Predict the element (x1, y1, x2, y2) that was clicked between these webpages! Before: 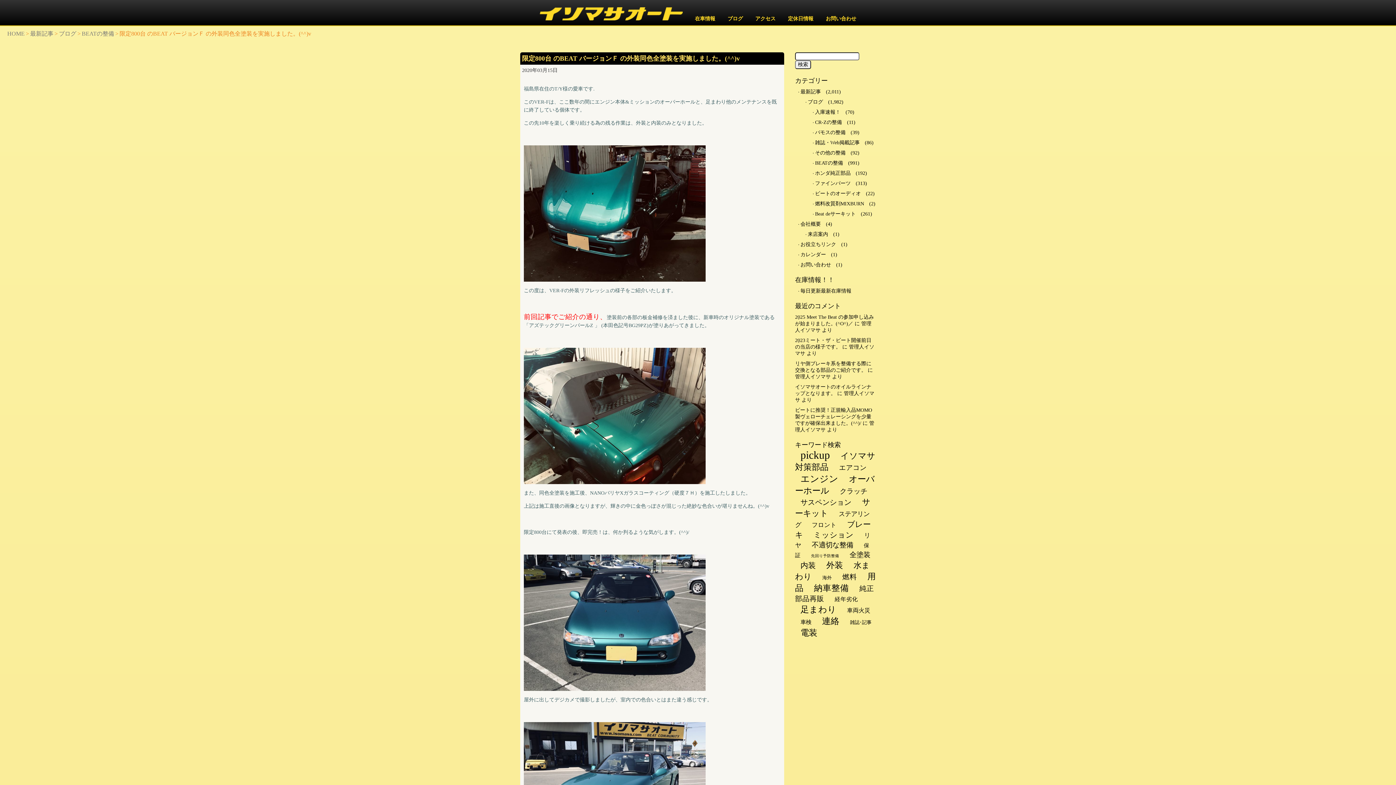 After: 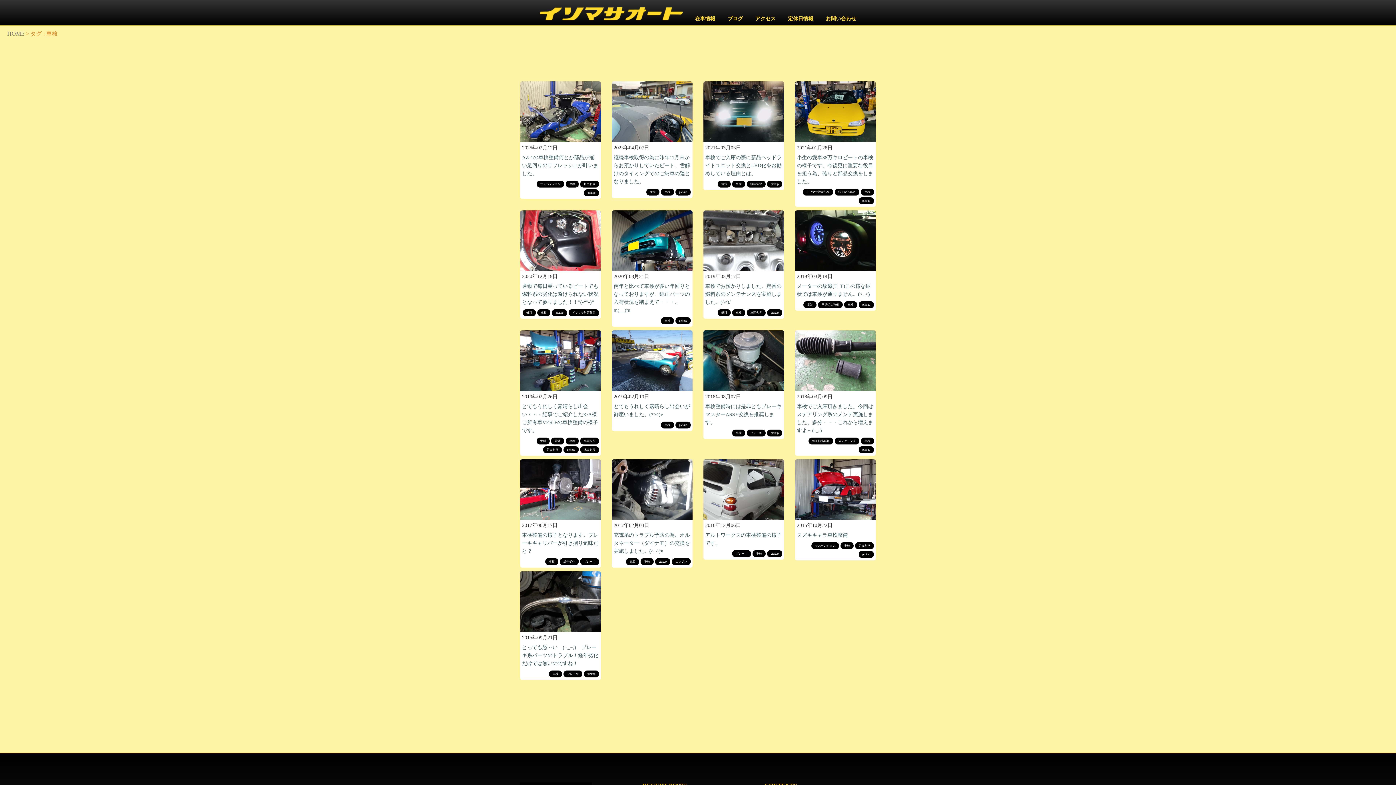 Action: label: 車検 (17個の項目) bbox: (795, 617, 815, 627)